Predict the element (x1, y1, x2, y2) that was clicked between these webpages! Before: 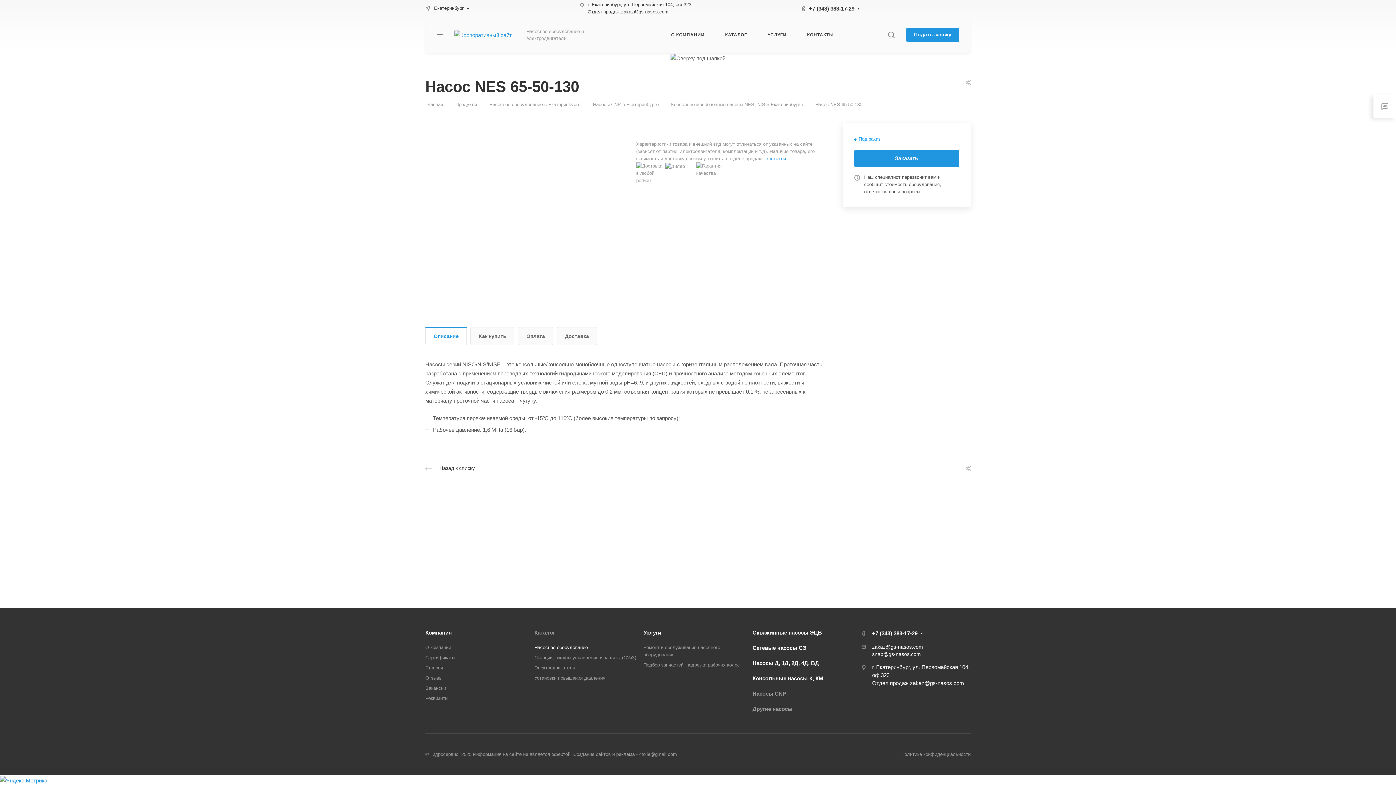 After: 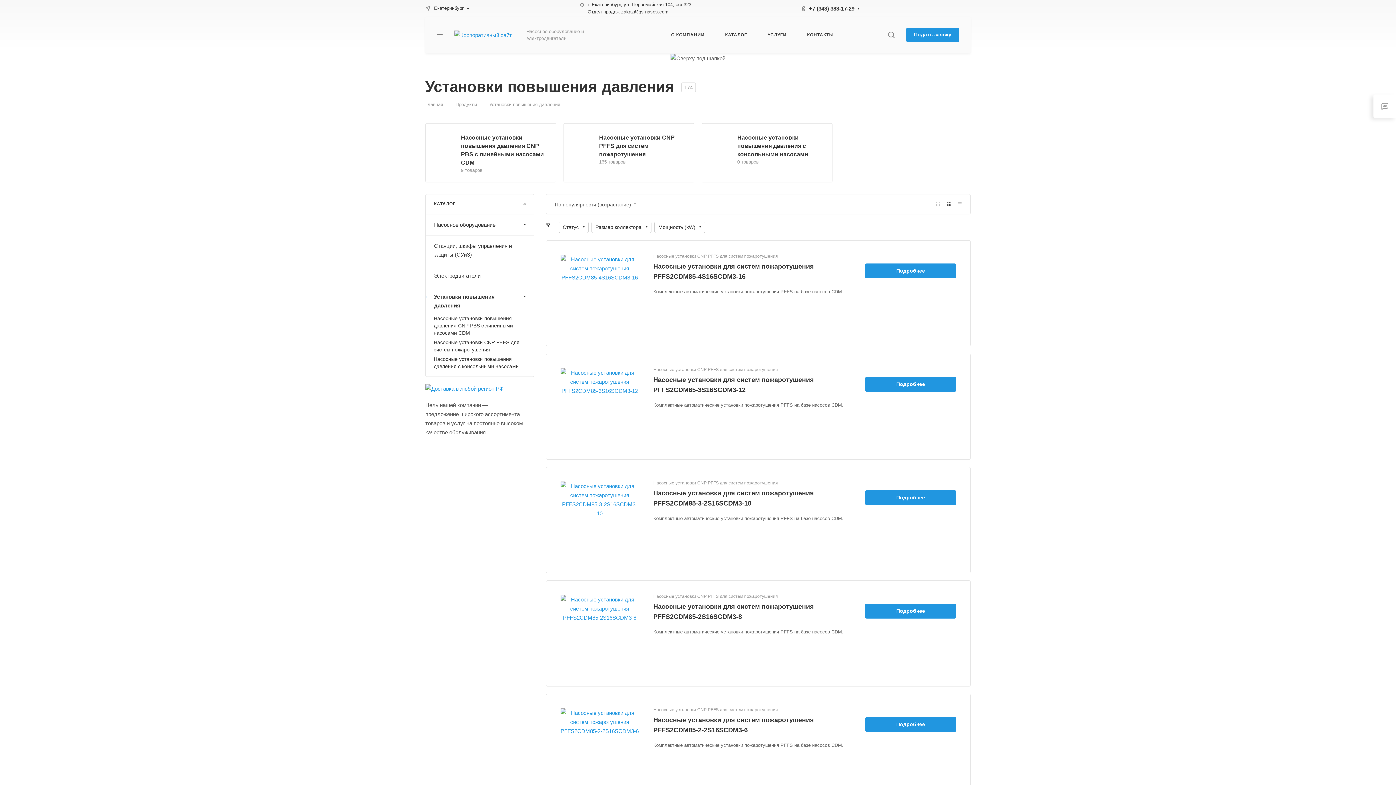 Action: bbox: (534, 675, 605, 681) label: Установки повышения давления